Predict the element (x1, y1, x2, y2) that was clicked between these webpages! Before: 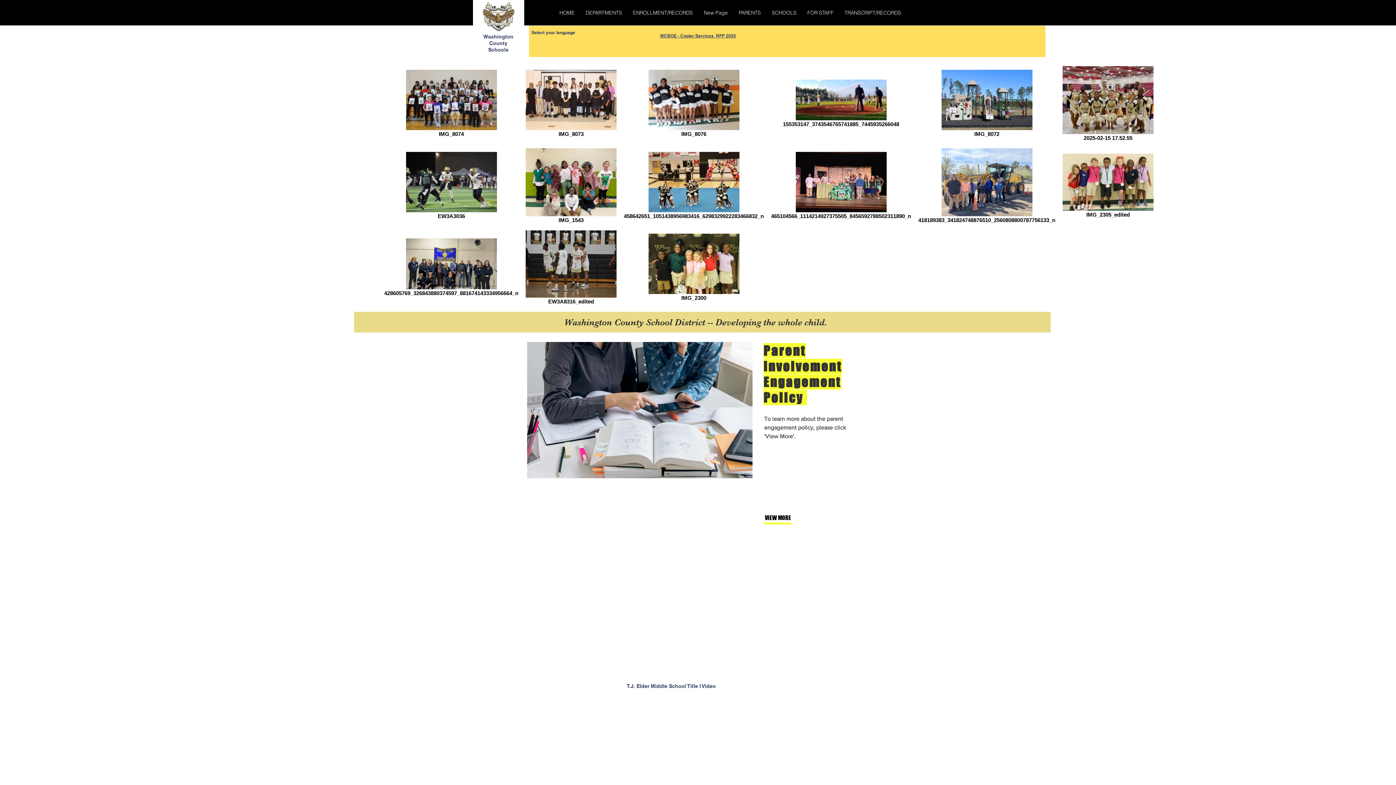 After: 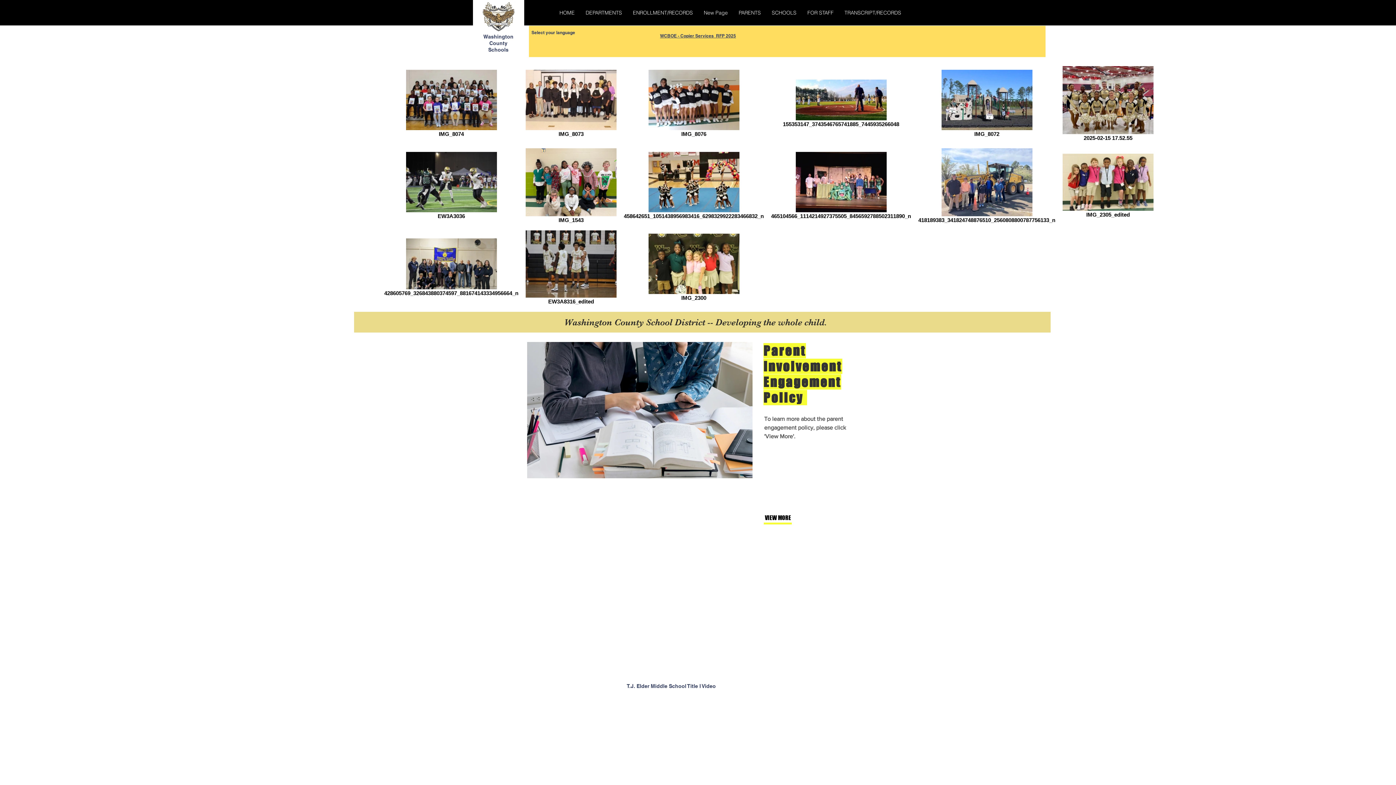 Action: label: PARENTS bbox: (733, 3, 766, 21)